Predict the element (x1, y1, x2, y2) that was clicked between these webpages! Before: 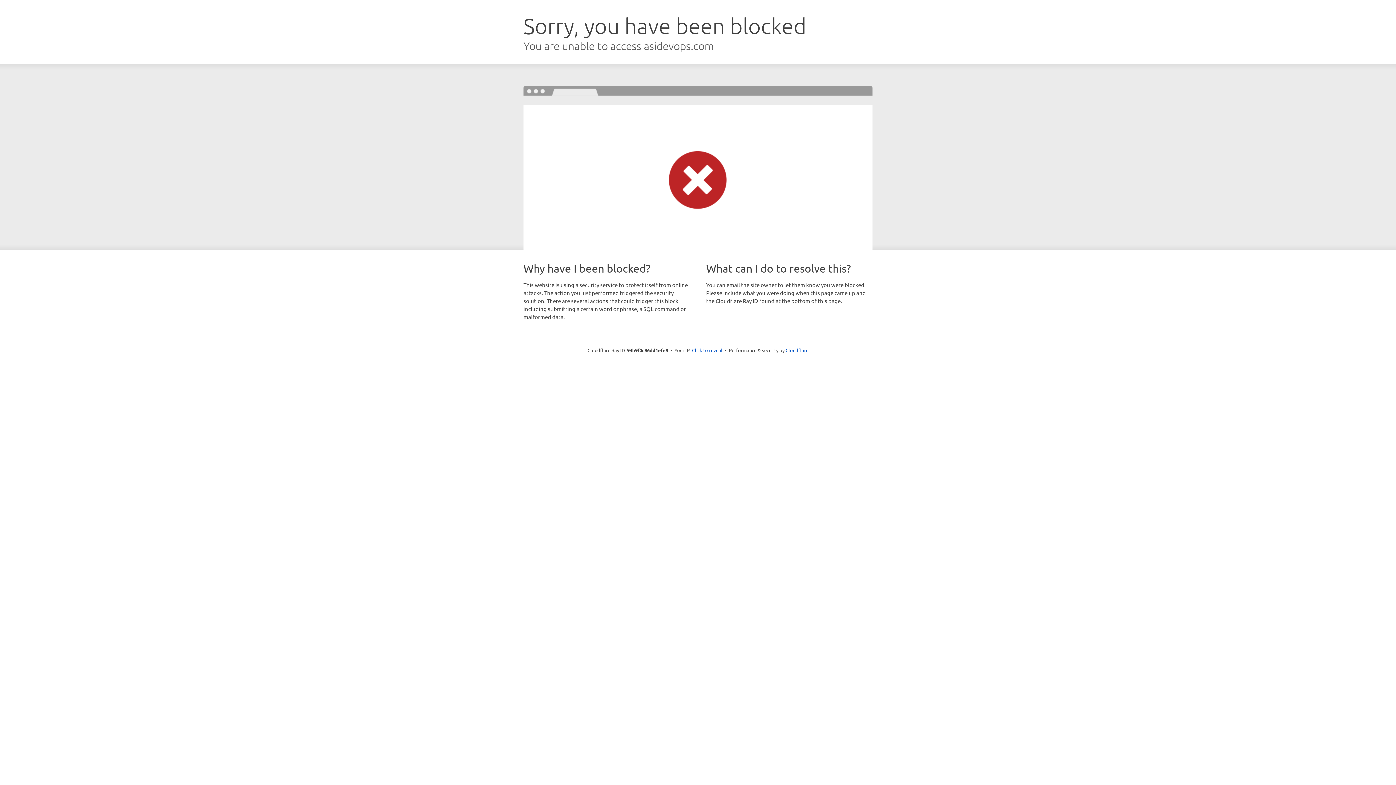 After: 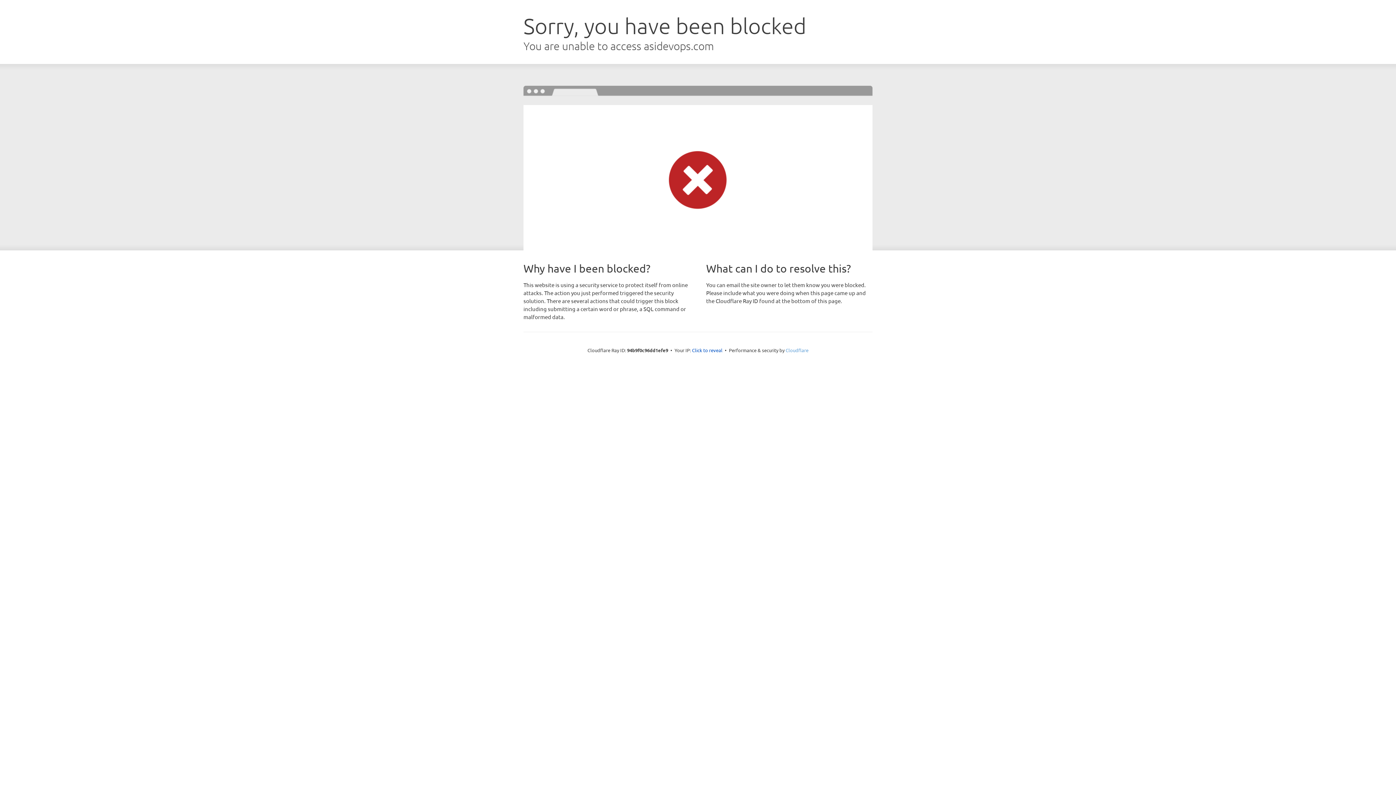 Action: label: Cloudflare bbox: (785, 347, 808, 353)